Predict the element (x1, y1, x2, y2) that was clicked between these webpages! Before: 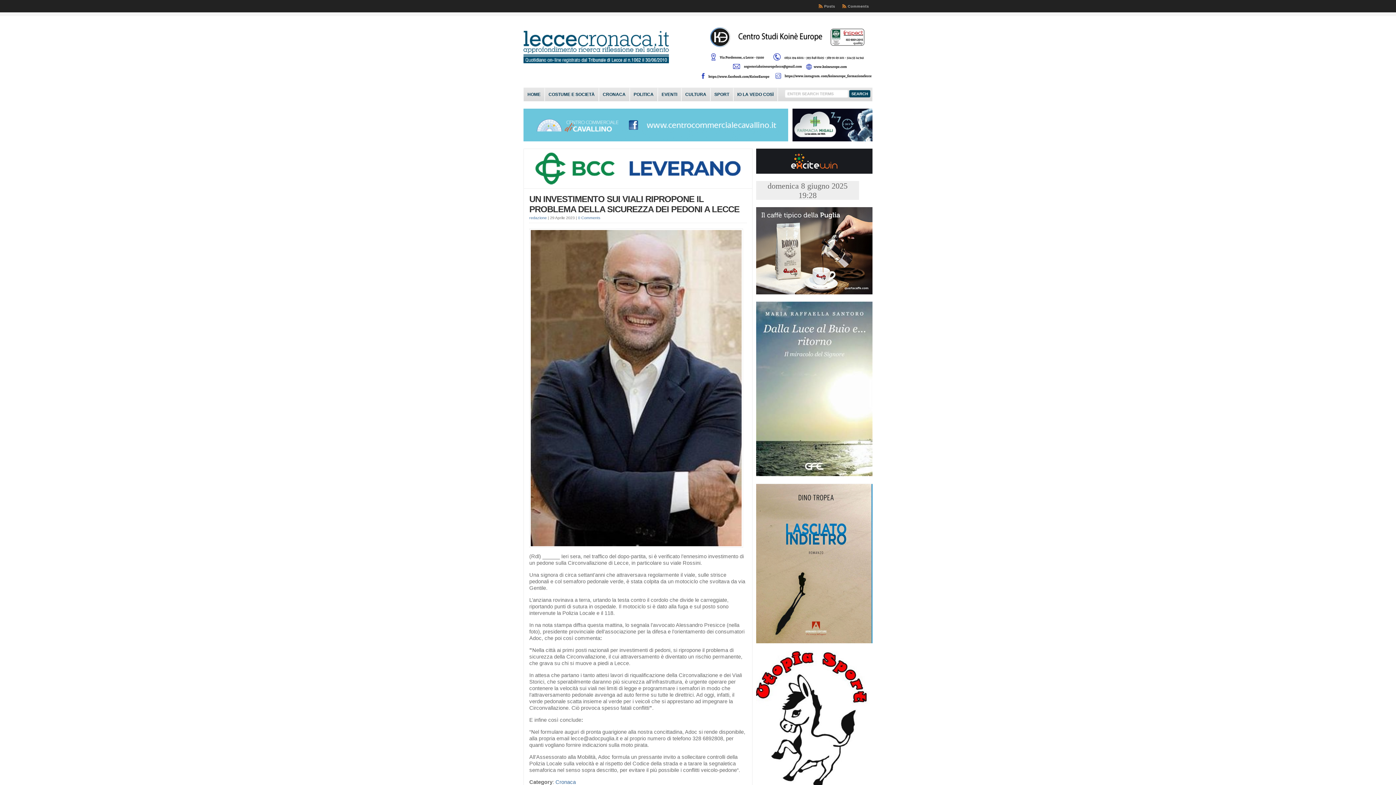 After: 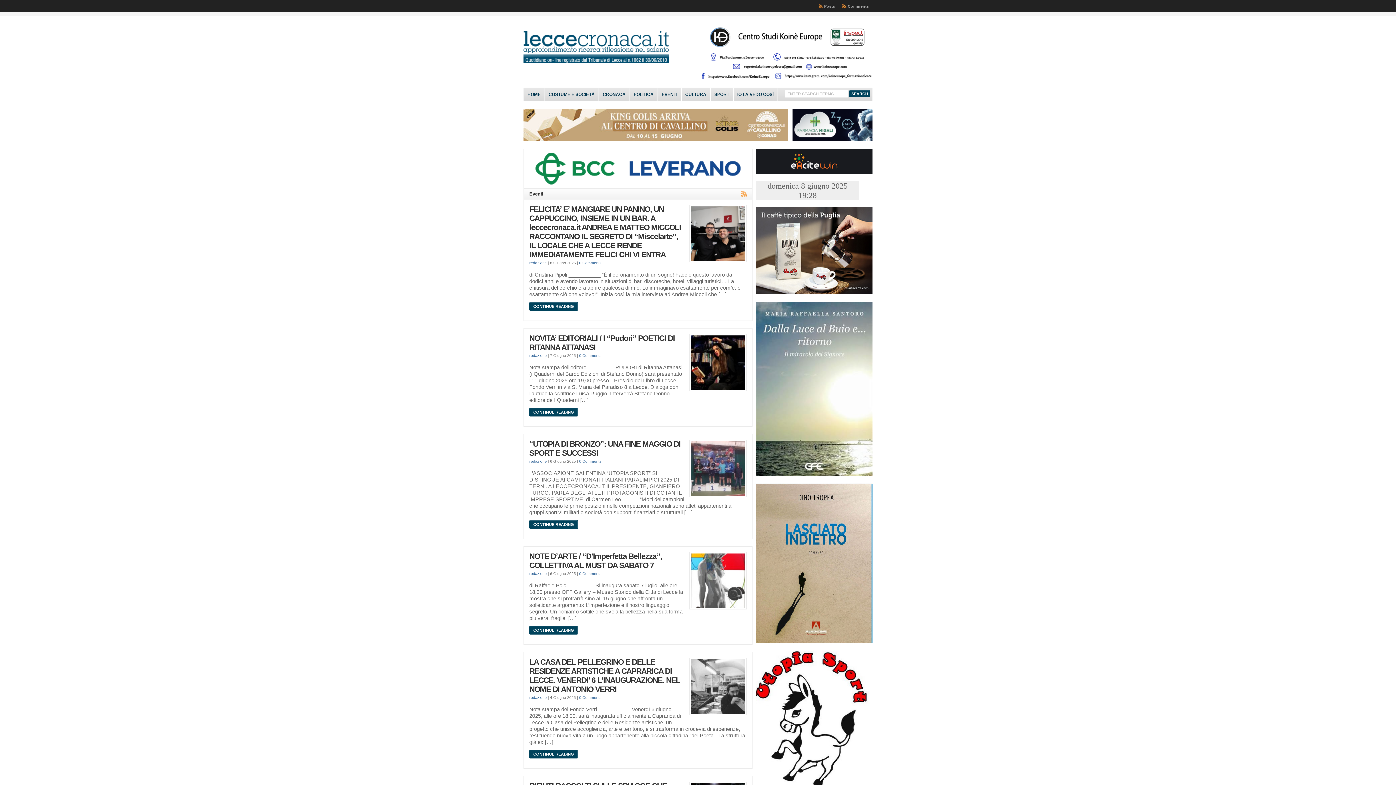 Action: label: EVENTI bbox: (658, 88, 681, 101)